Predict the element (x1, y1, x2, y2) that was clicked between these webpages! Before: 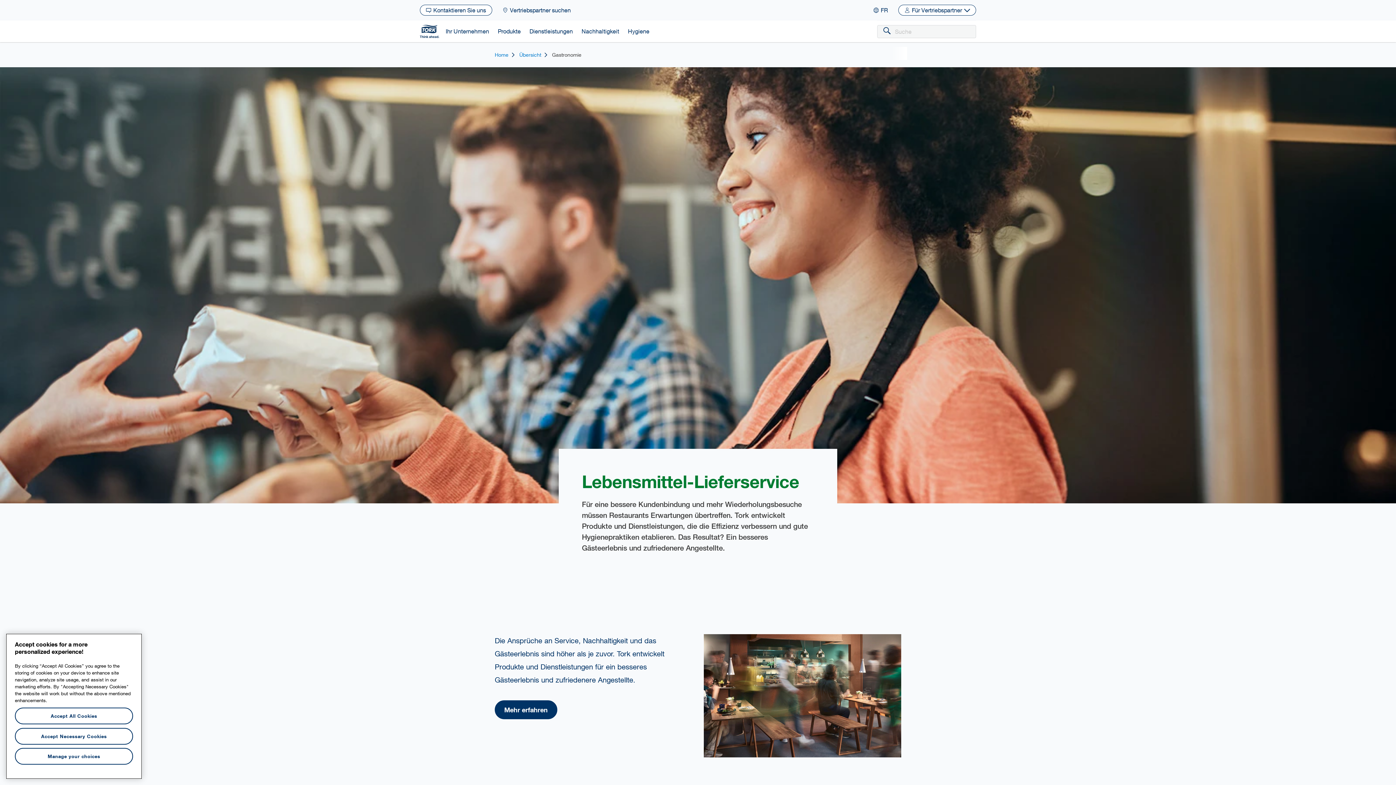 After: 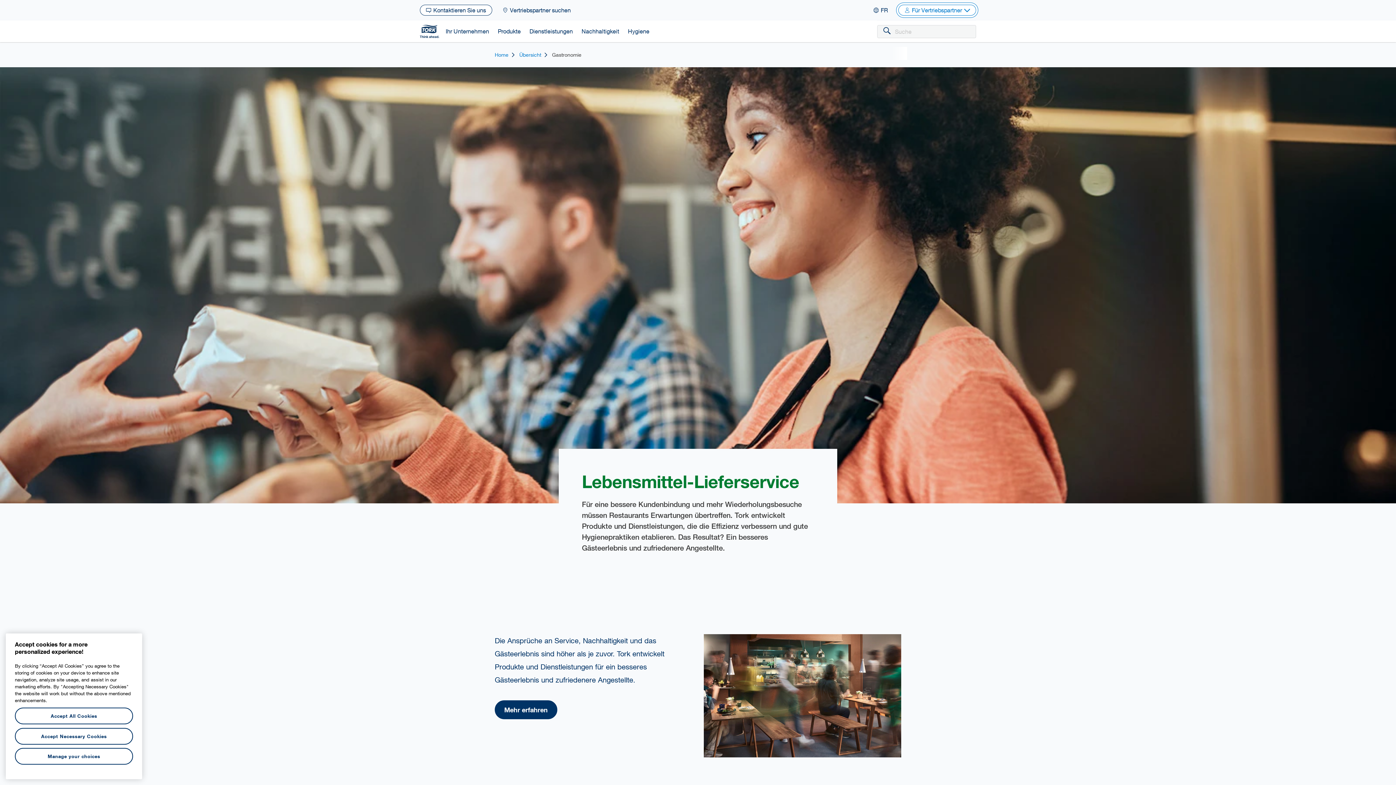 Action: label: Für Vertriebspartner bbox: (898, 4, 976, 15)